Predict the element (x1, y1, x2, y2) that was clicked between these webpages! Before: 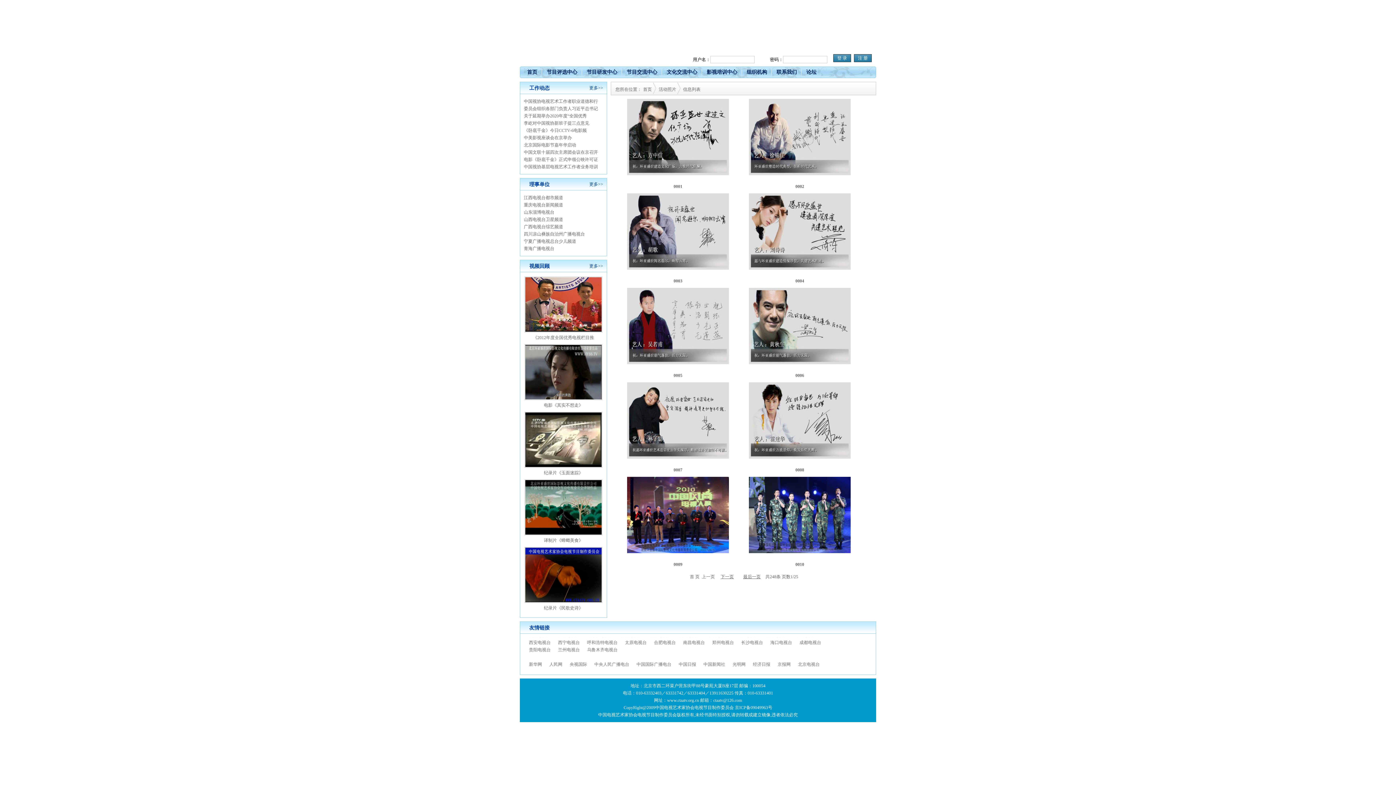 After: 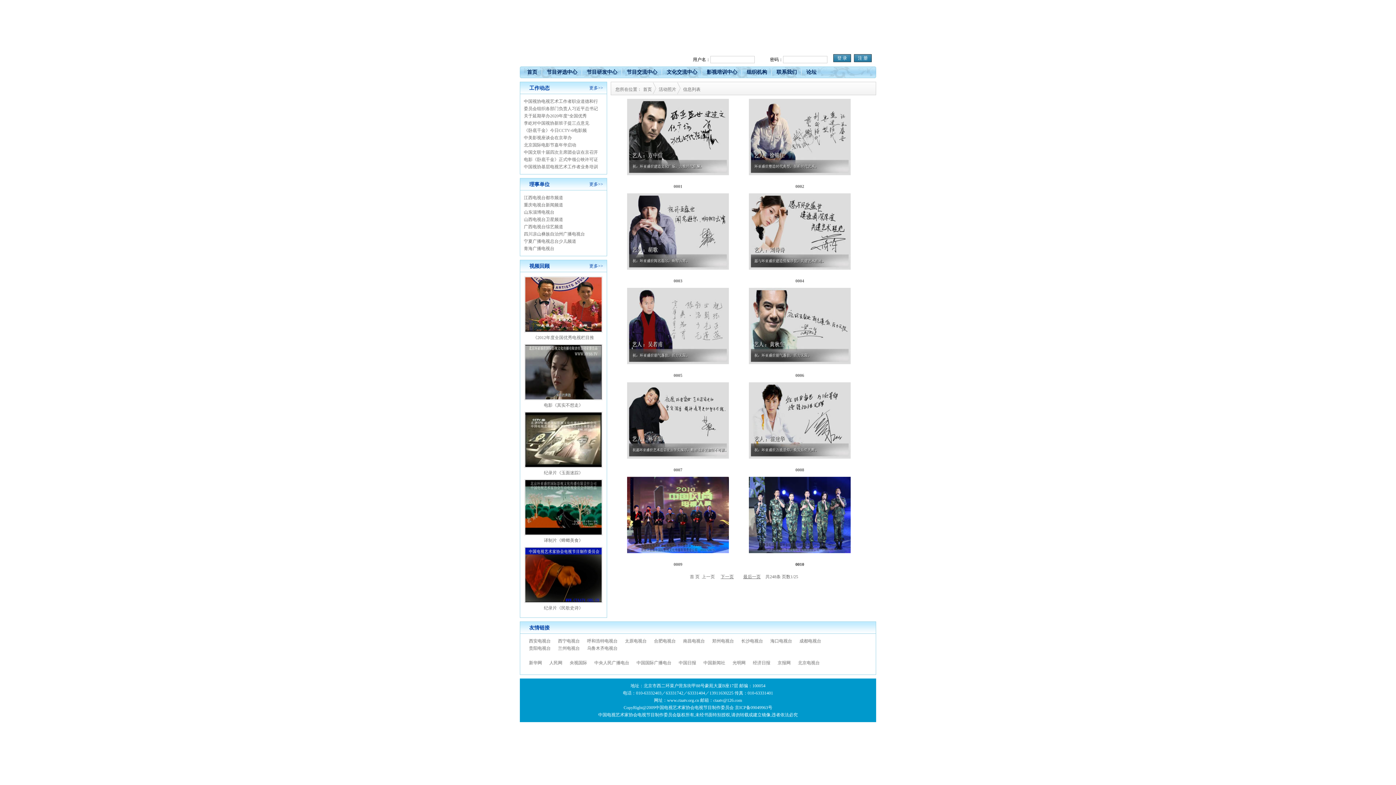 Action: bbox: (795, 562, 804, 567) label: 0010